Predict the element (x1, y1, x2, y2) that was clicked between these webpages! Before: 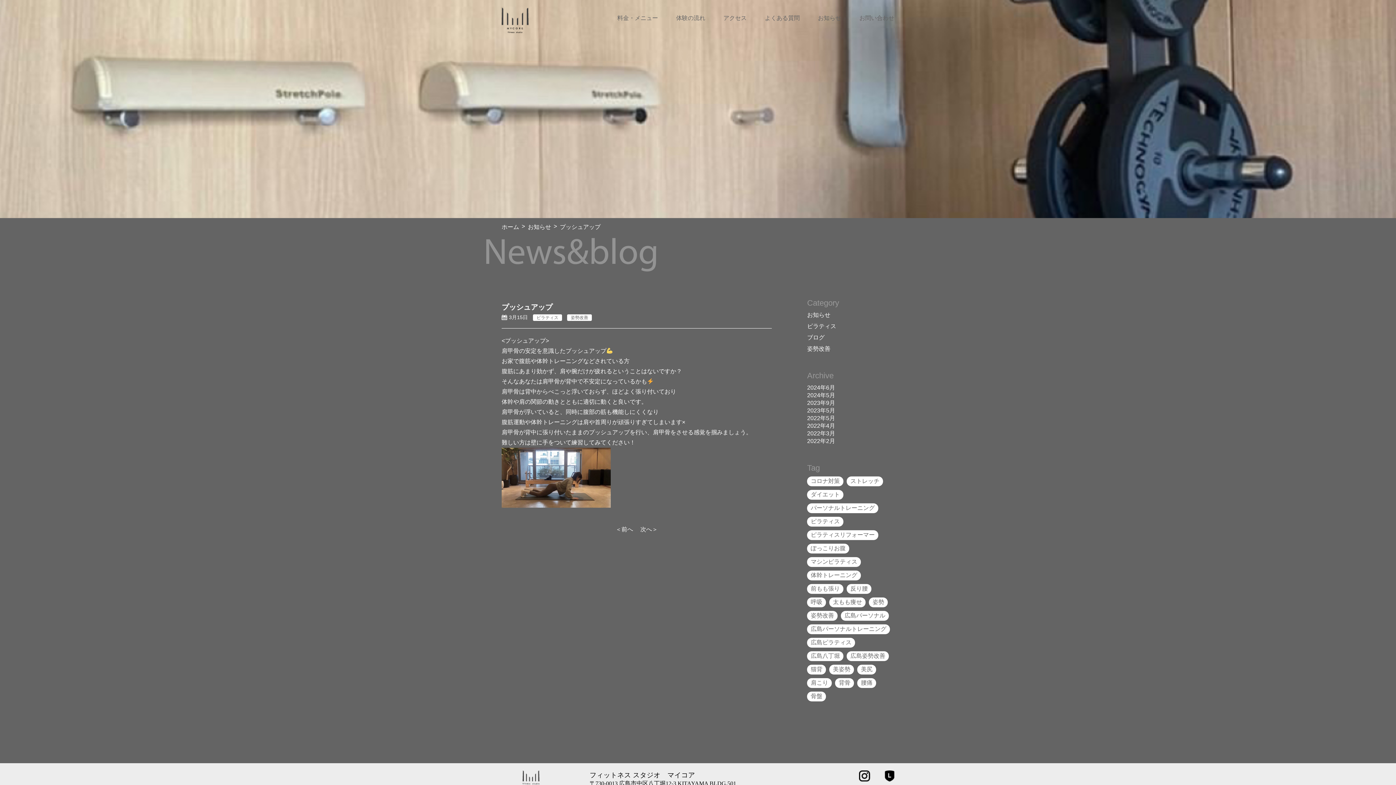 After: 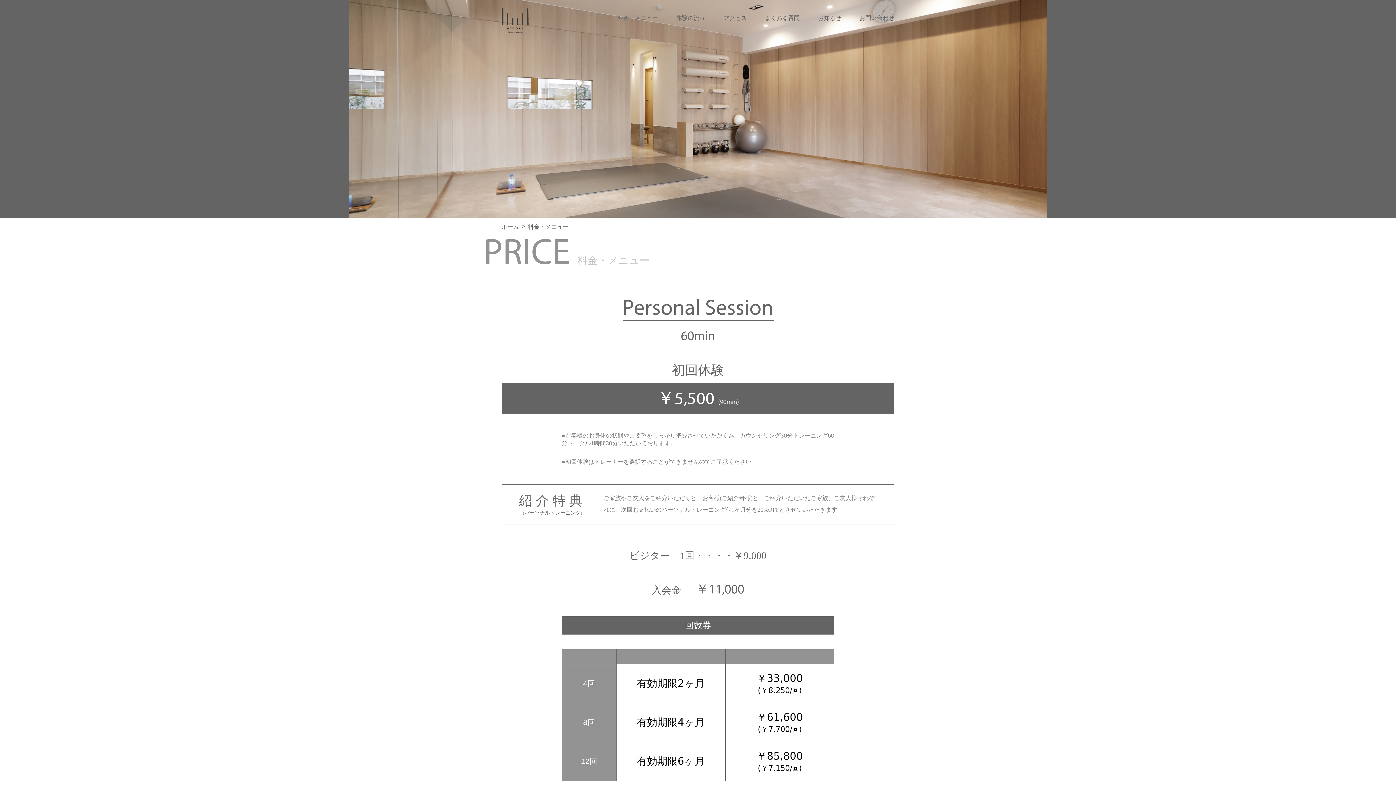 Action: label: 料金・メニュー bbox: (617, 14, 658, 21)